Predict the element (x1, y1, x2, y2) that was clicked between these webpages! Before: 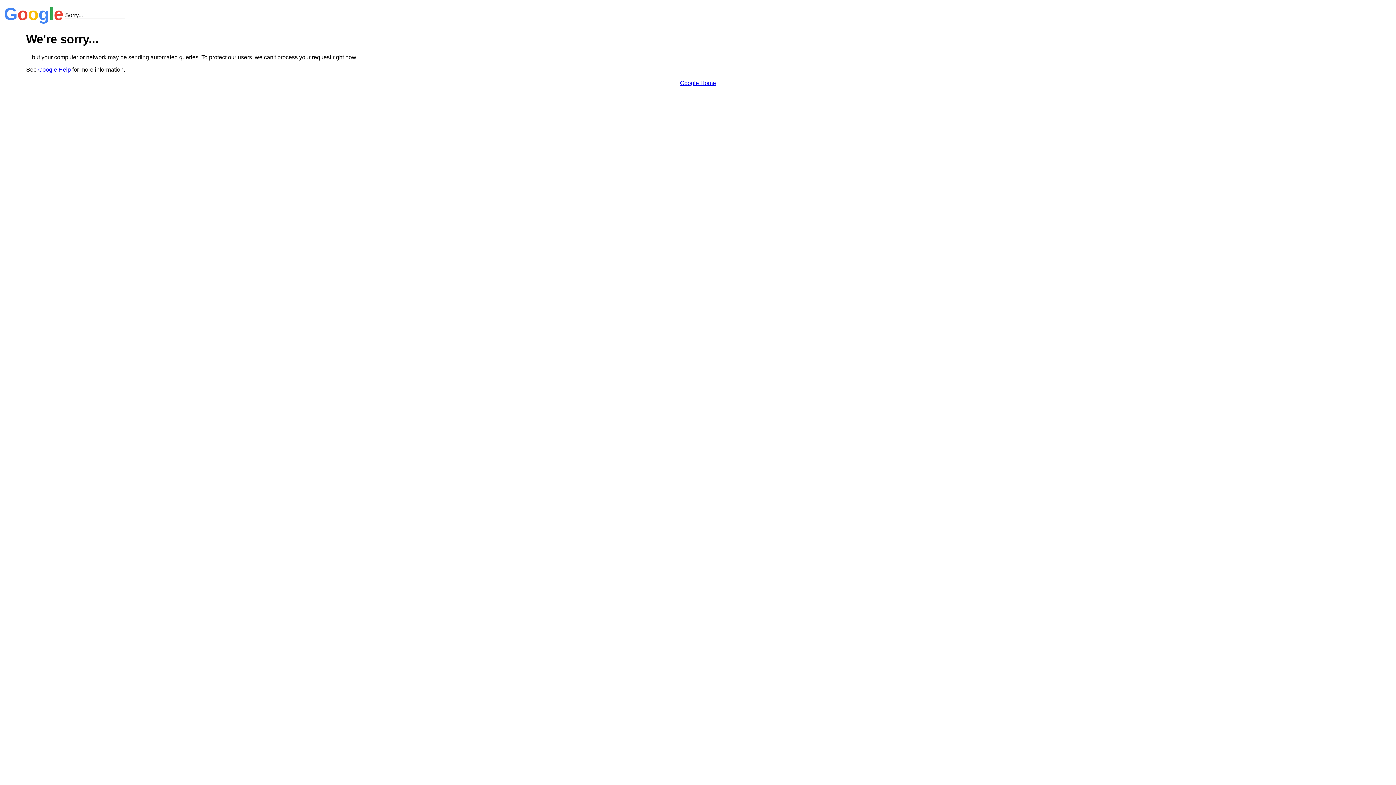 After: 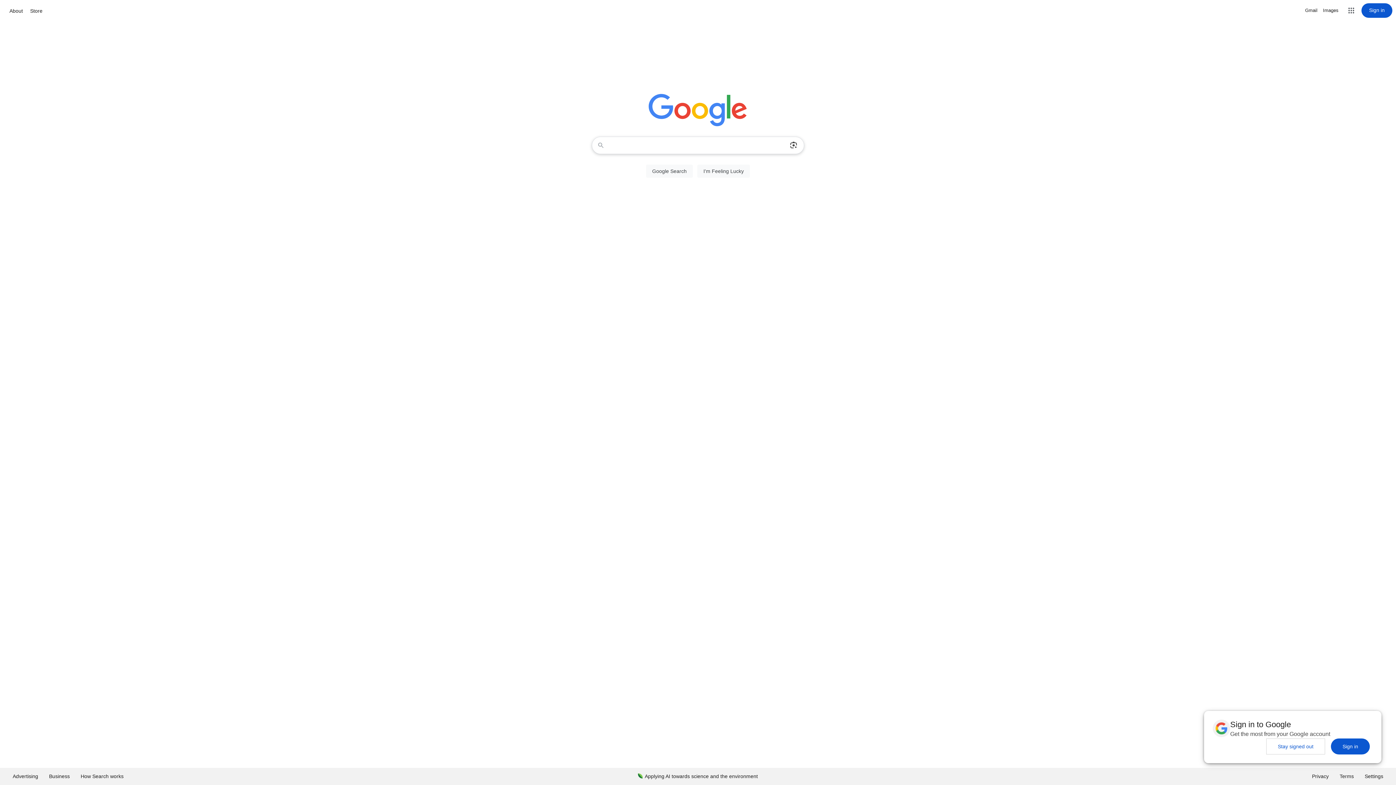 Action: bbox: (680, 79, 716, 86) label: Google Home